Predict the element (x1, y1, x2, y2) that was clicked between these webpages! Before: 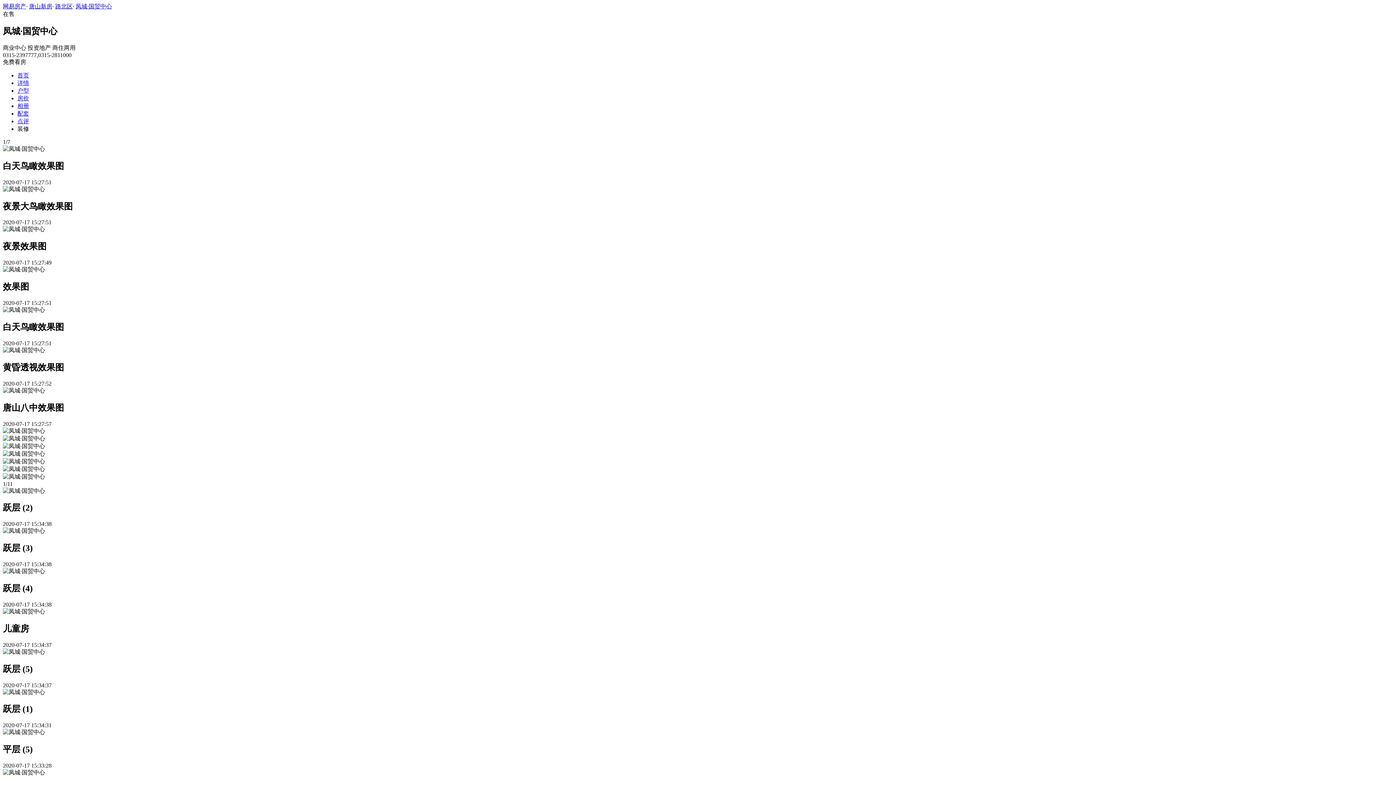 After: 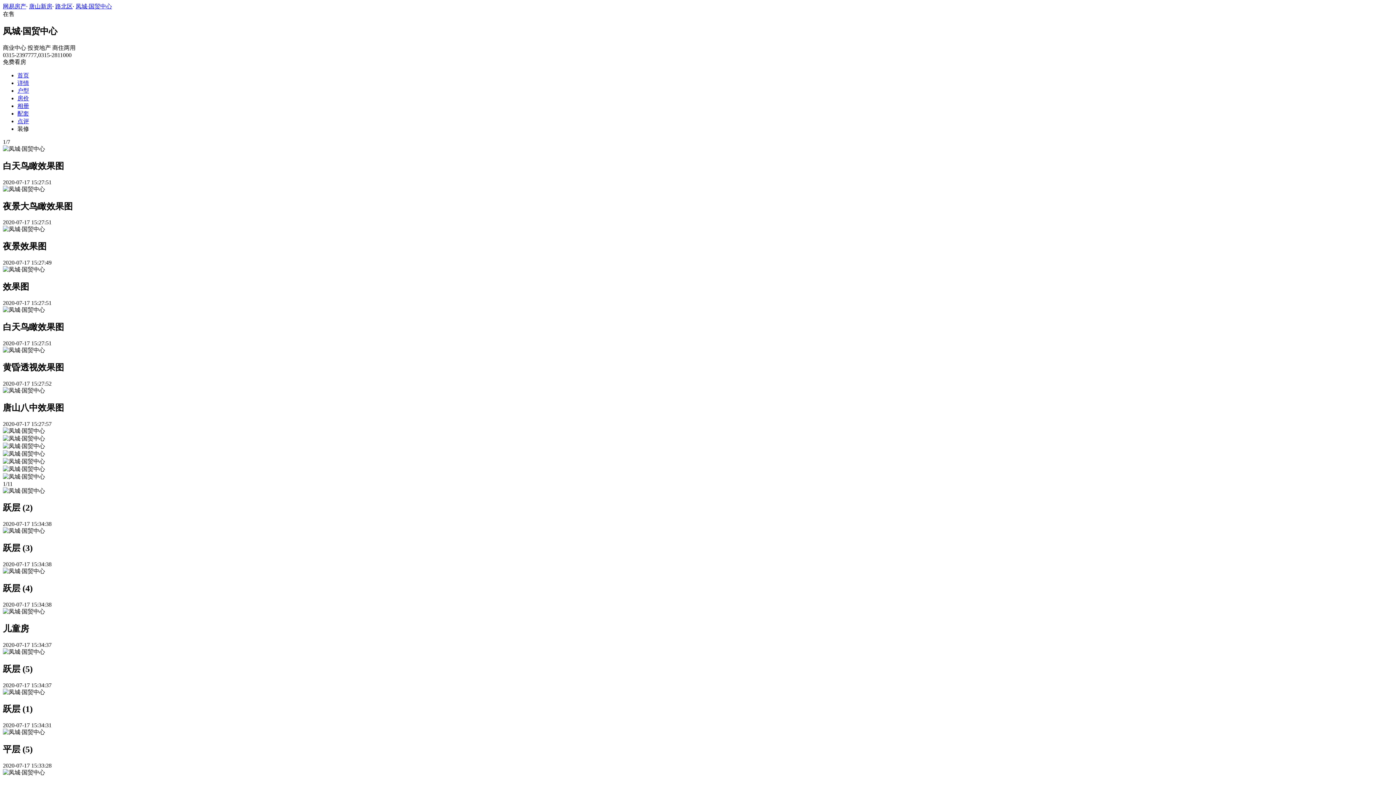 Action: label: 路北区 bbox: (55, 3, 72, 9)